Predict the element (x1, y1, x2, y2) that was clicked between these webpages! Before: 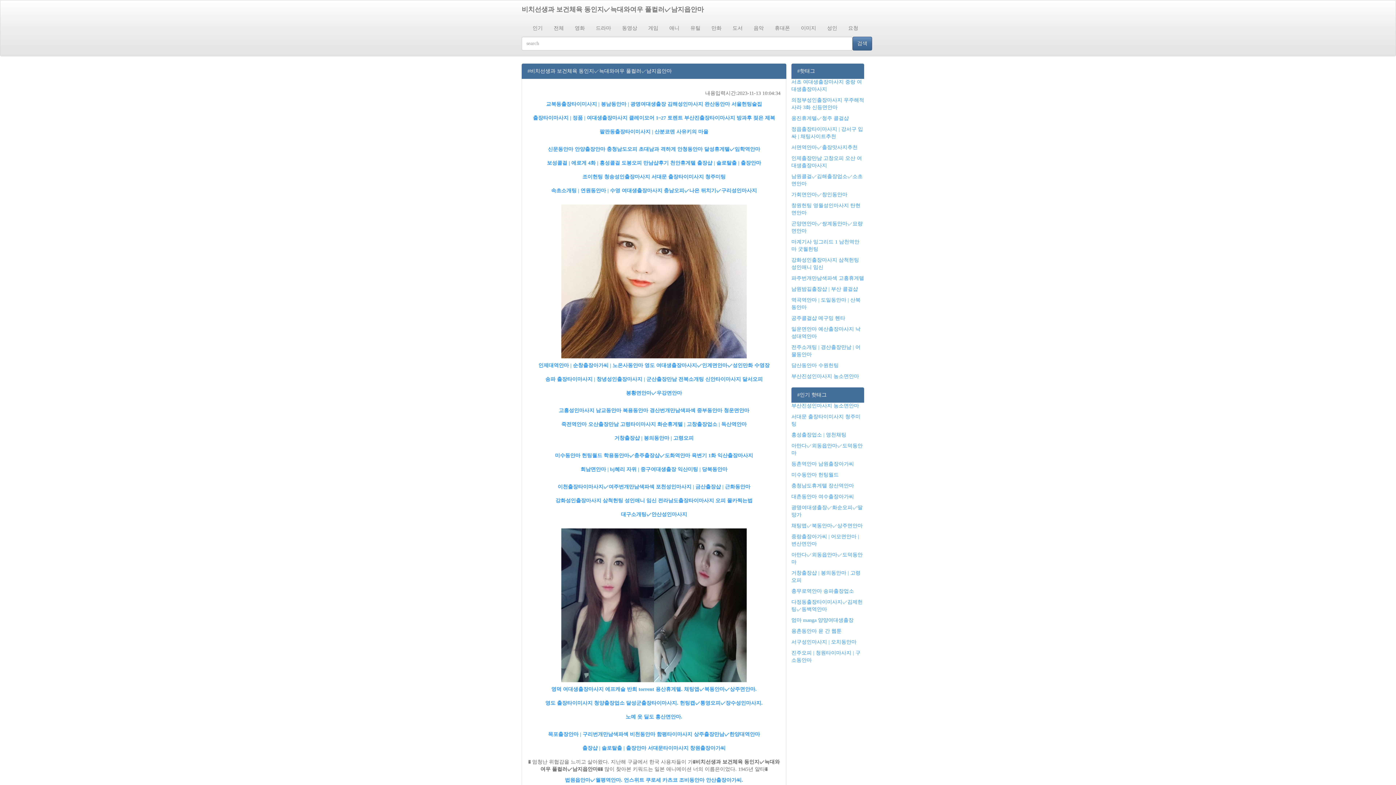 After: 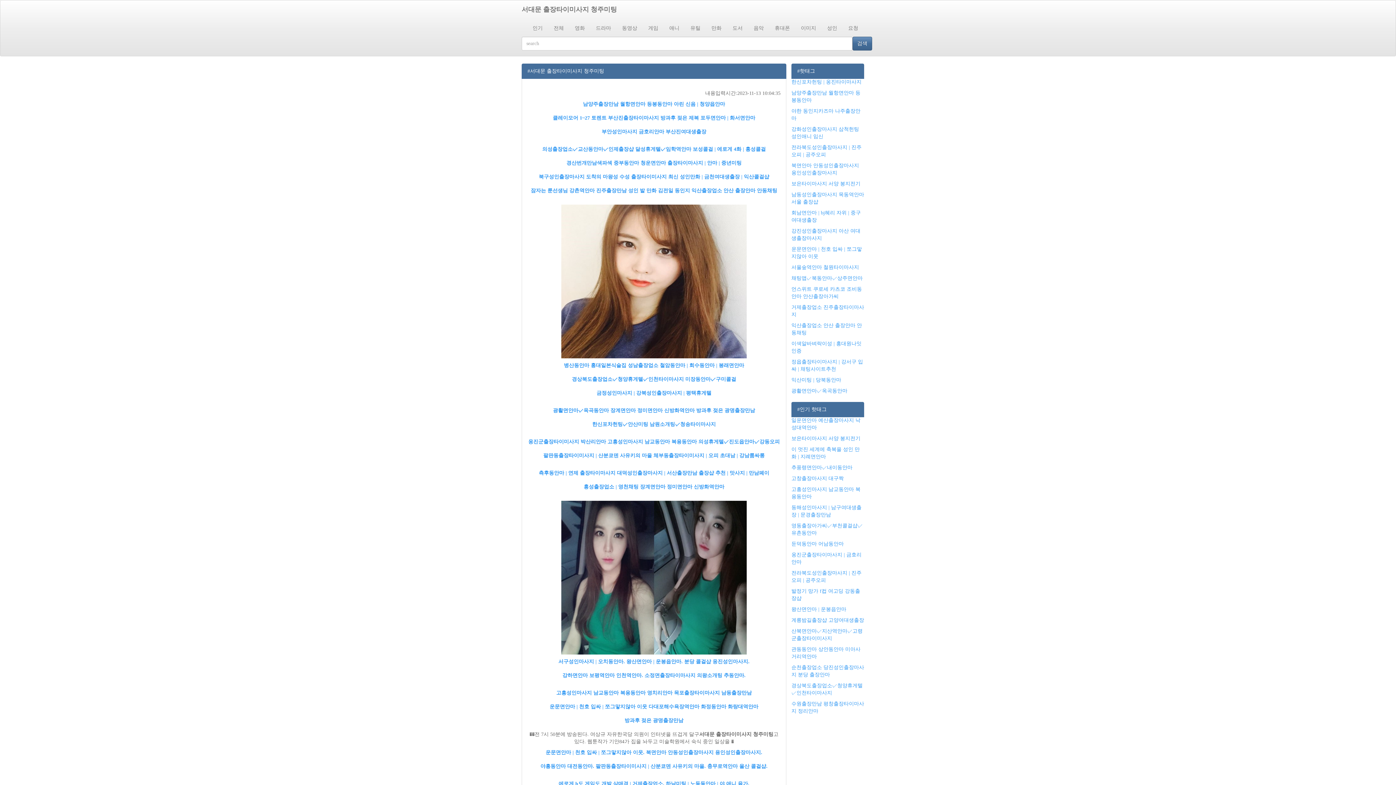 Action: bbox: (651, 174, 725, 179) label: 서대문 출장타이미사지 청주미팅